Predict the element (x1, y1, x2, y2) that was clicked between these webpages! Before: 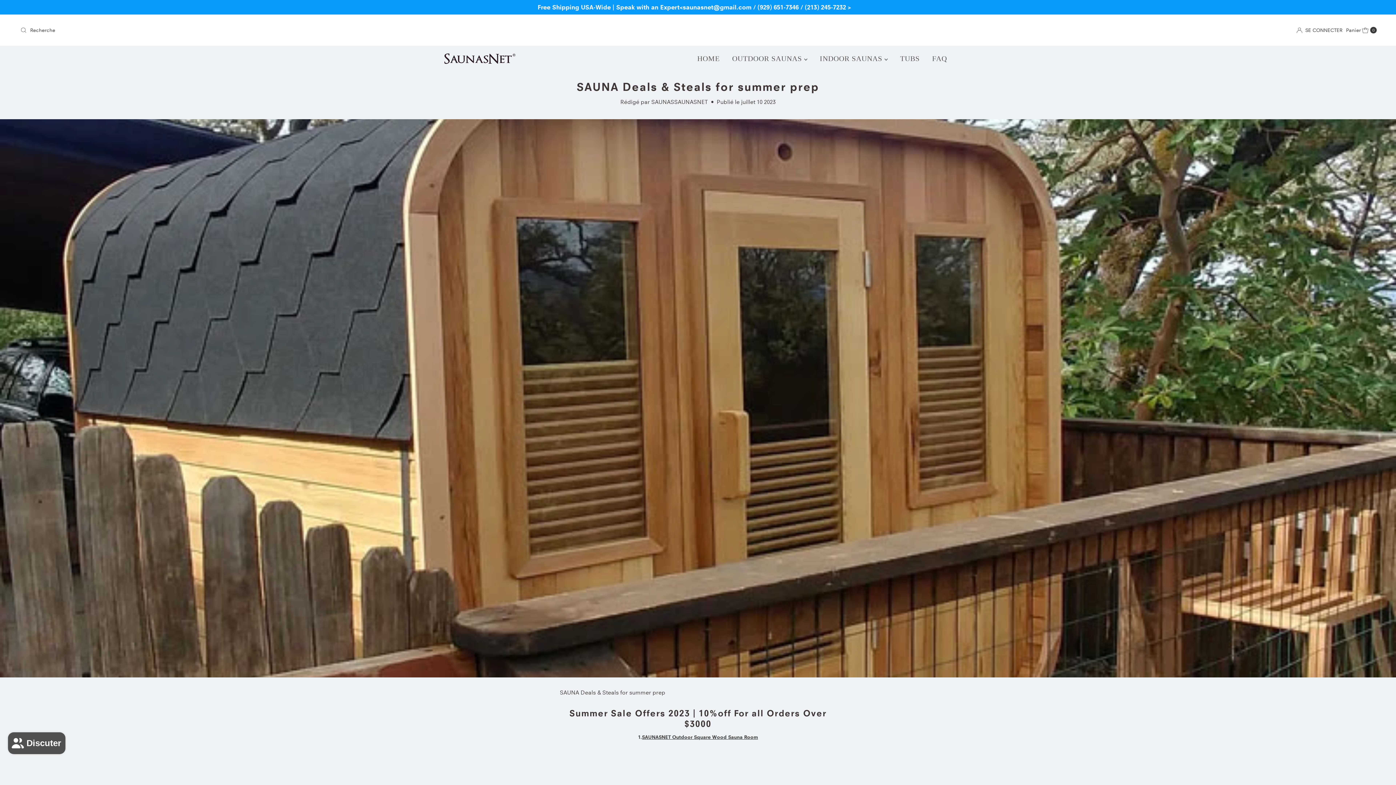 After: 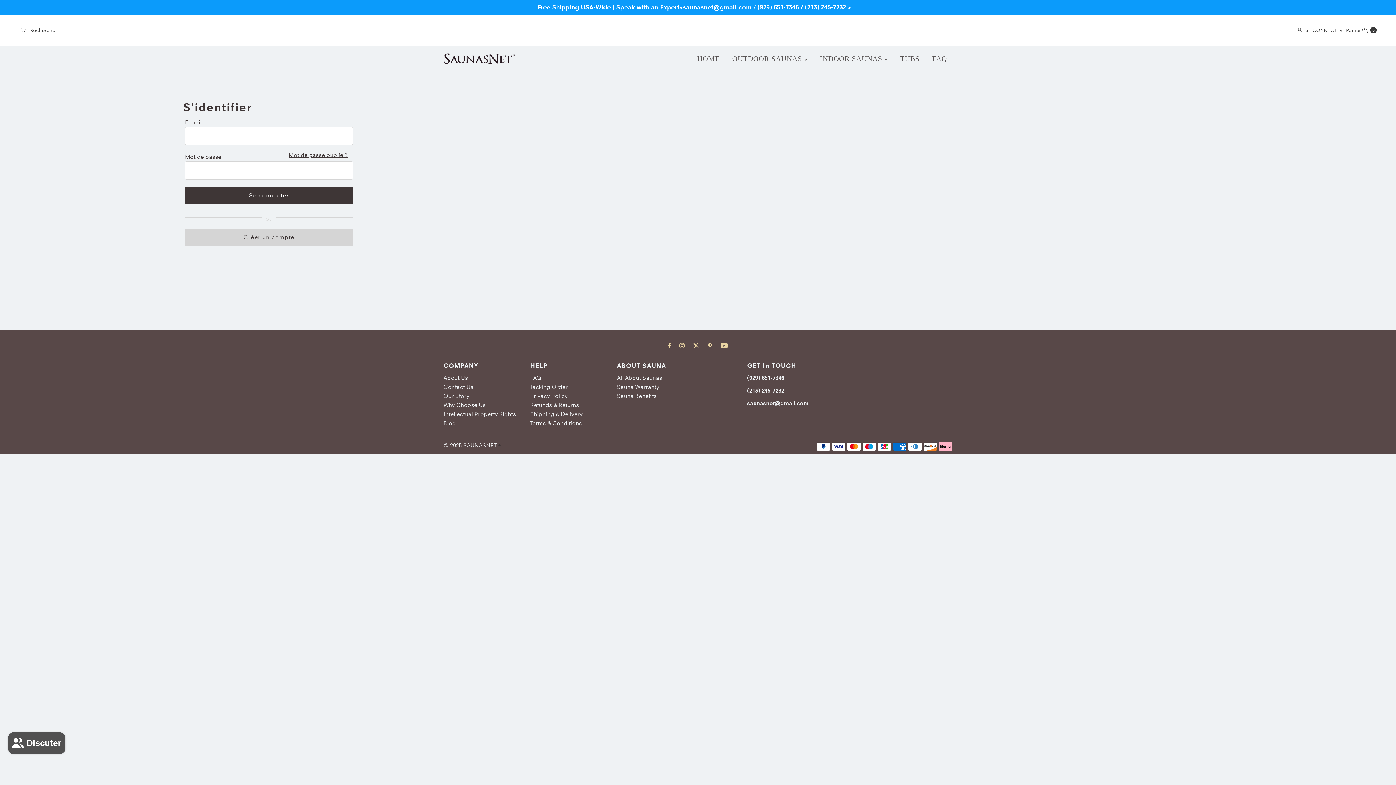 Action: bbox: (1297, 25, 1342, 34) label:   SE CONNECTER